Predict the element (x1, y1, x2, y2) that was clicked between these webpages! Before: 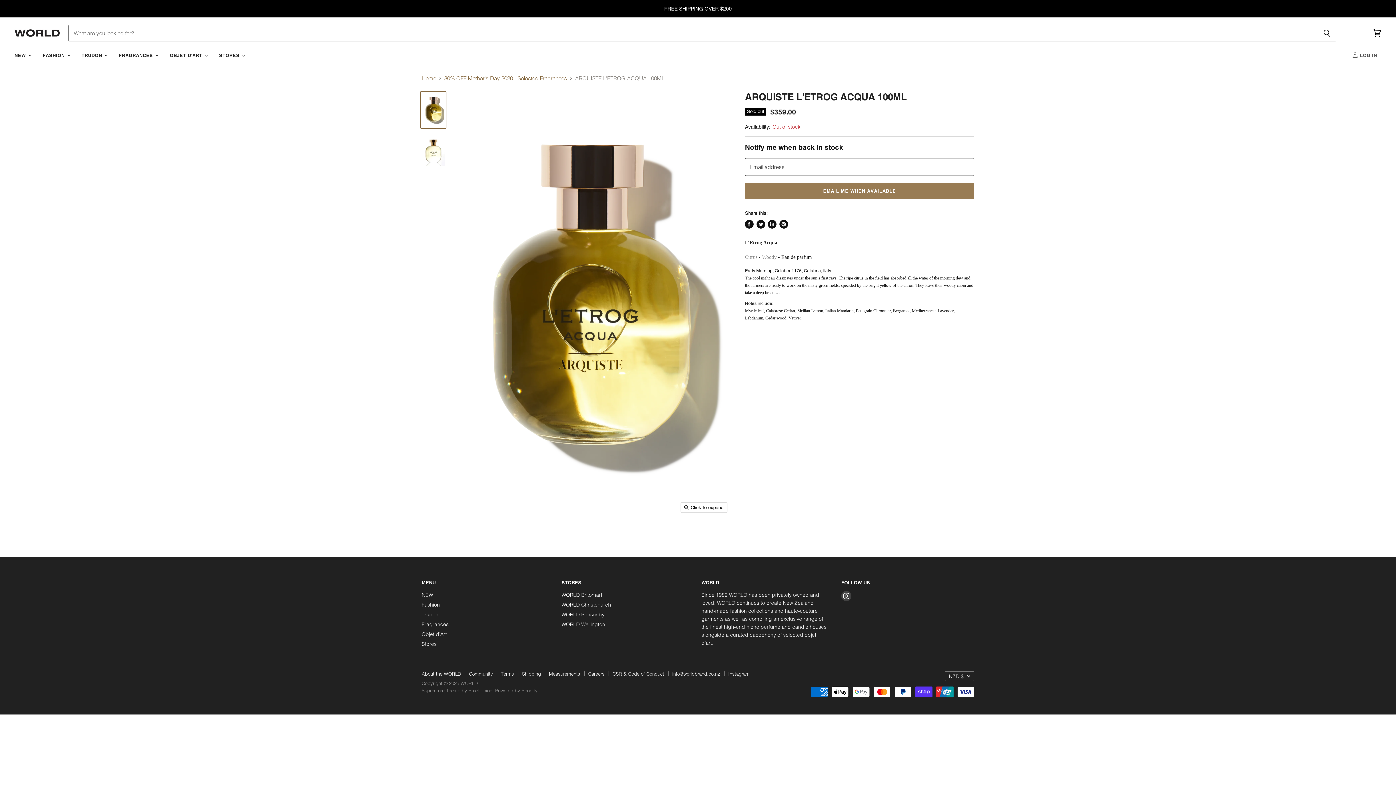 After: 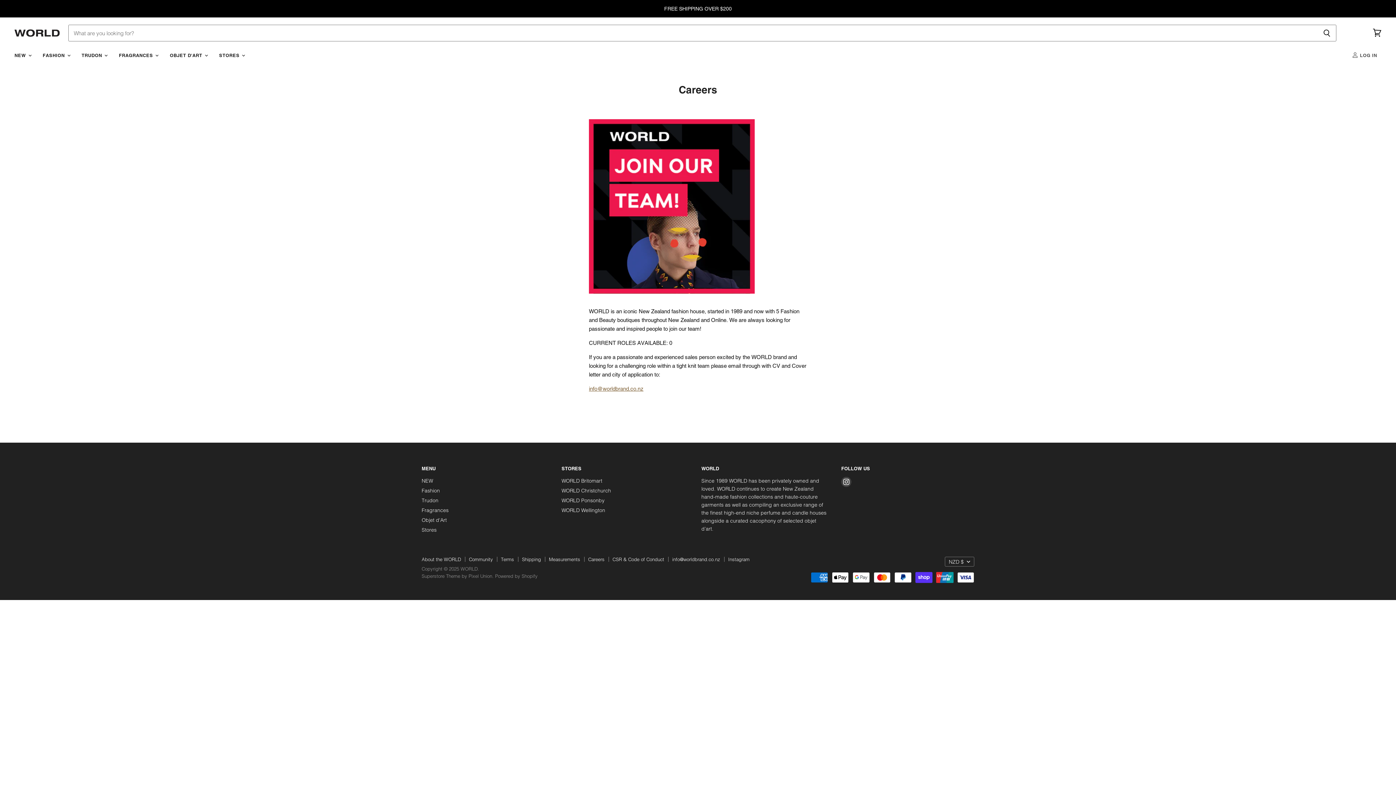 Action: bbox: (588, 671, 604, 676) label: Careers